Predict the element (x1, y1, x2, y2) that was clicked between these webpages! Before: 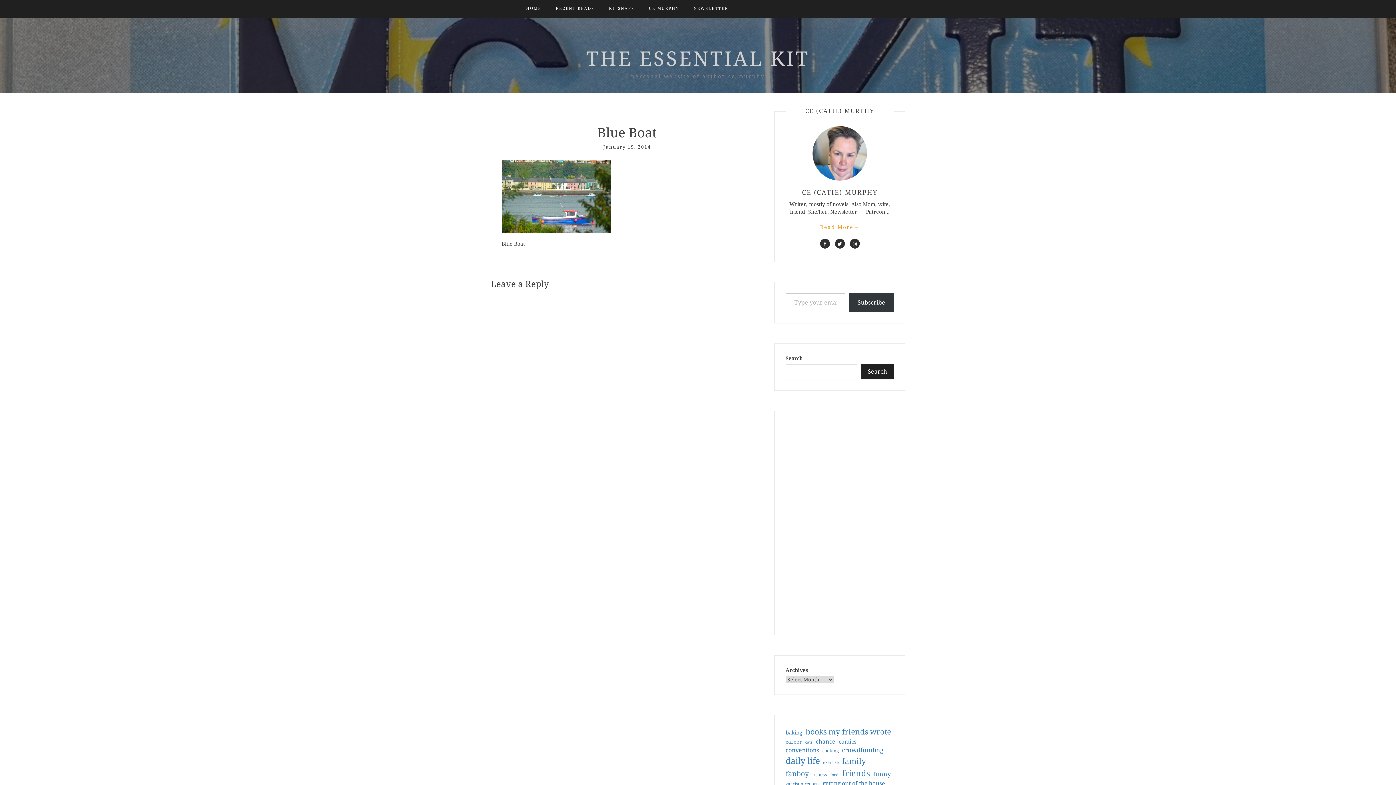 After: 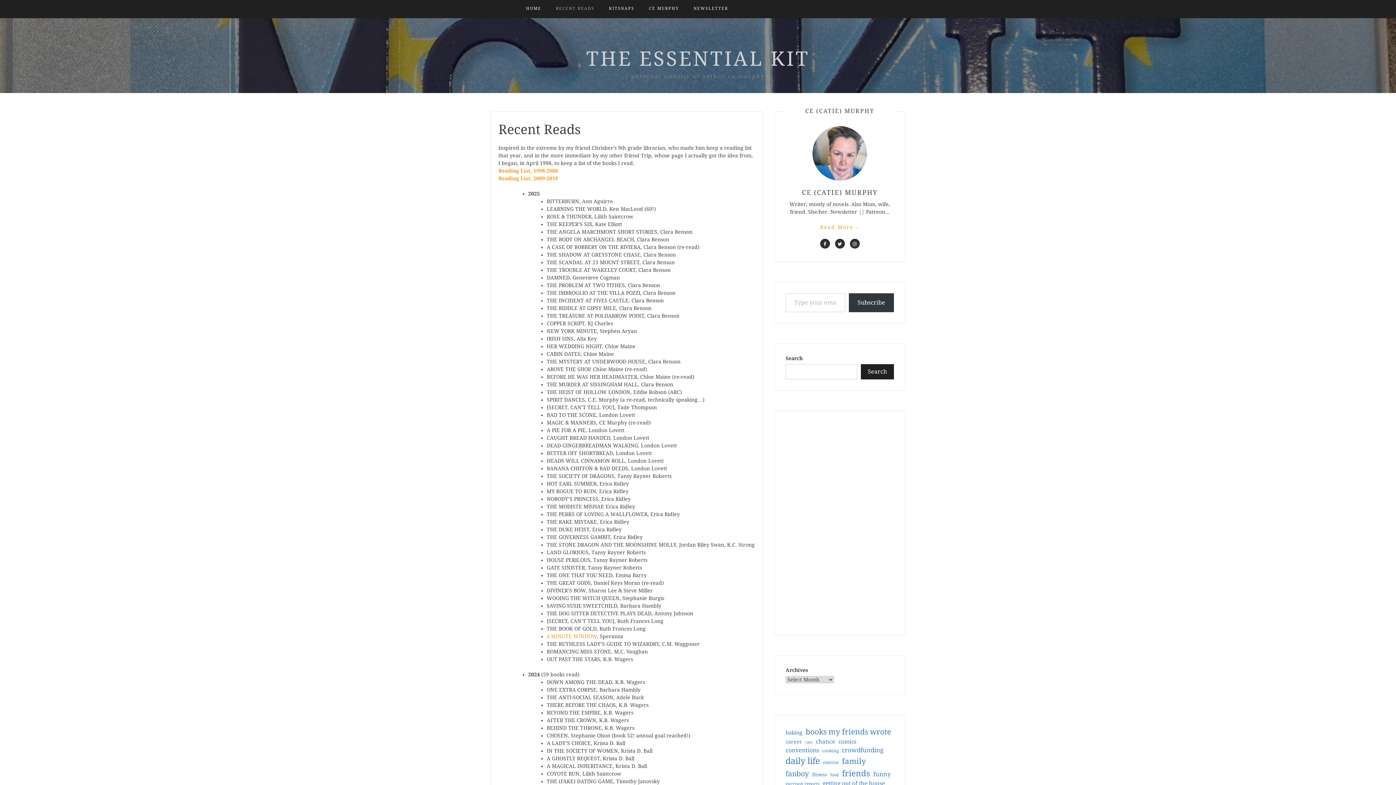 Action: bbox: (556, 0, 594, 17) label: RECENT READS